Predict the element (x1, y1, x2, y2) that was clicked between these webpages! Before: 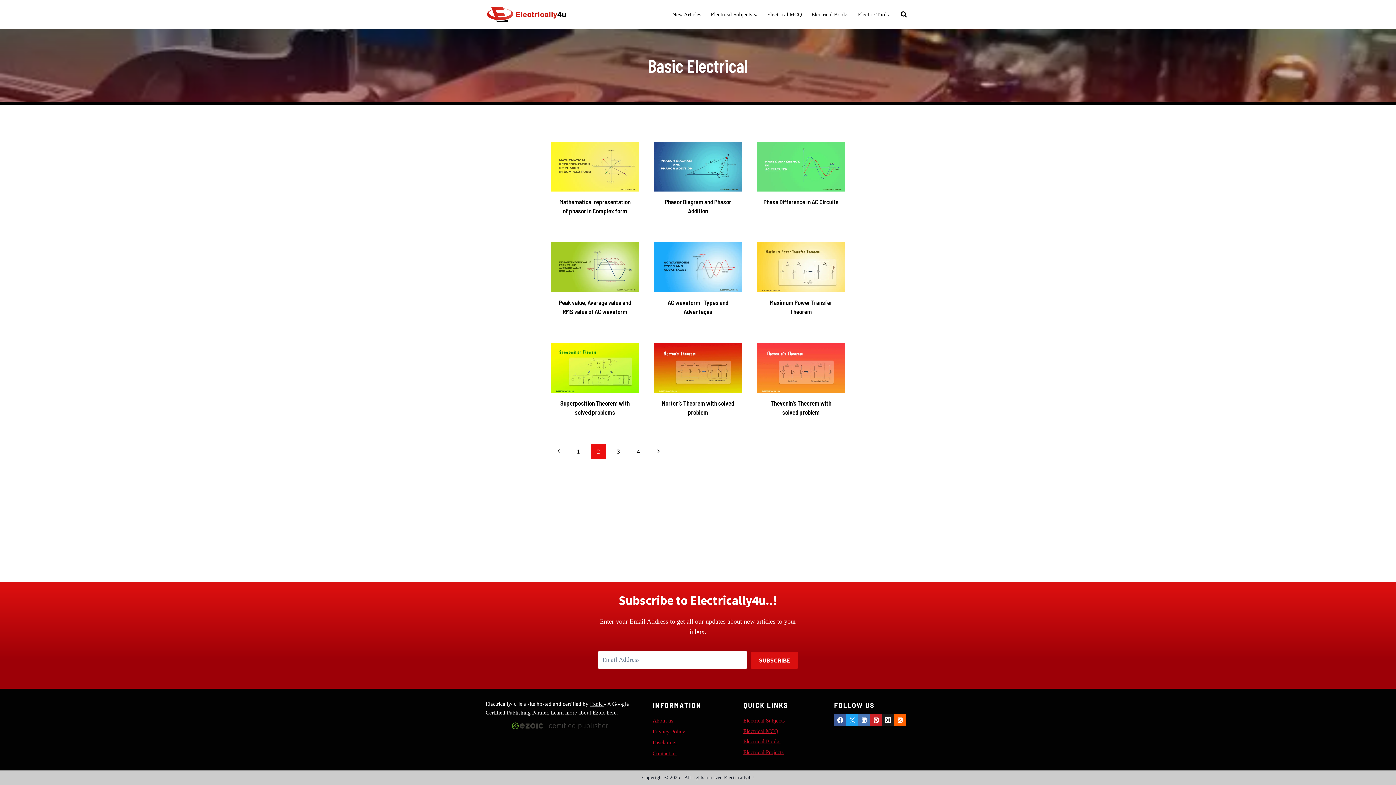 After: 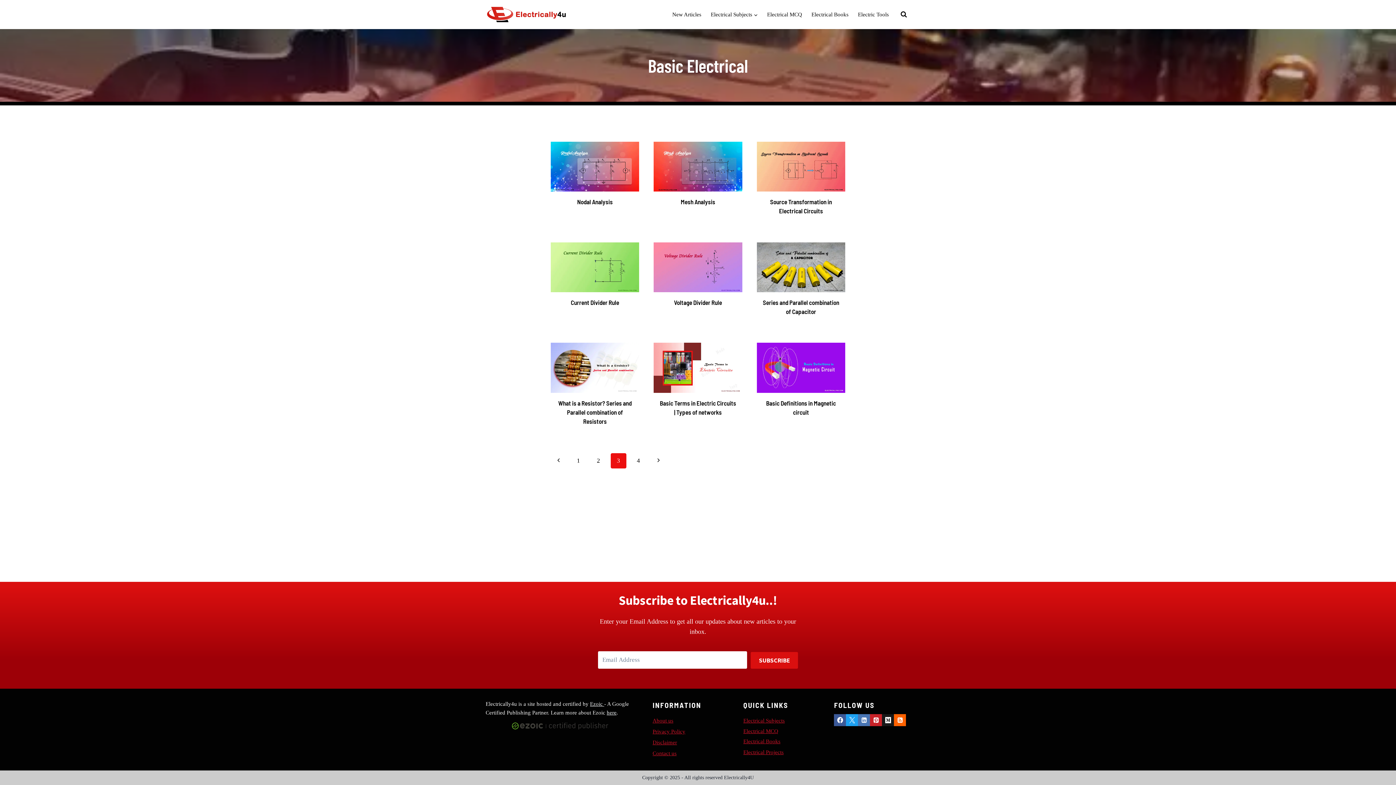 Action: bbox: (610, 444, 626, 459) label: 3